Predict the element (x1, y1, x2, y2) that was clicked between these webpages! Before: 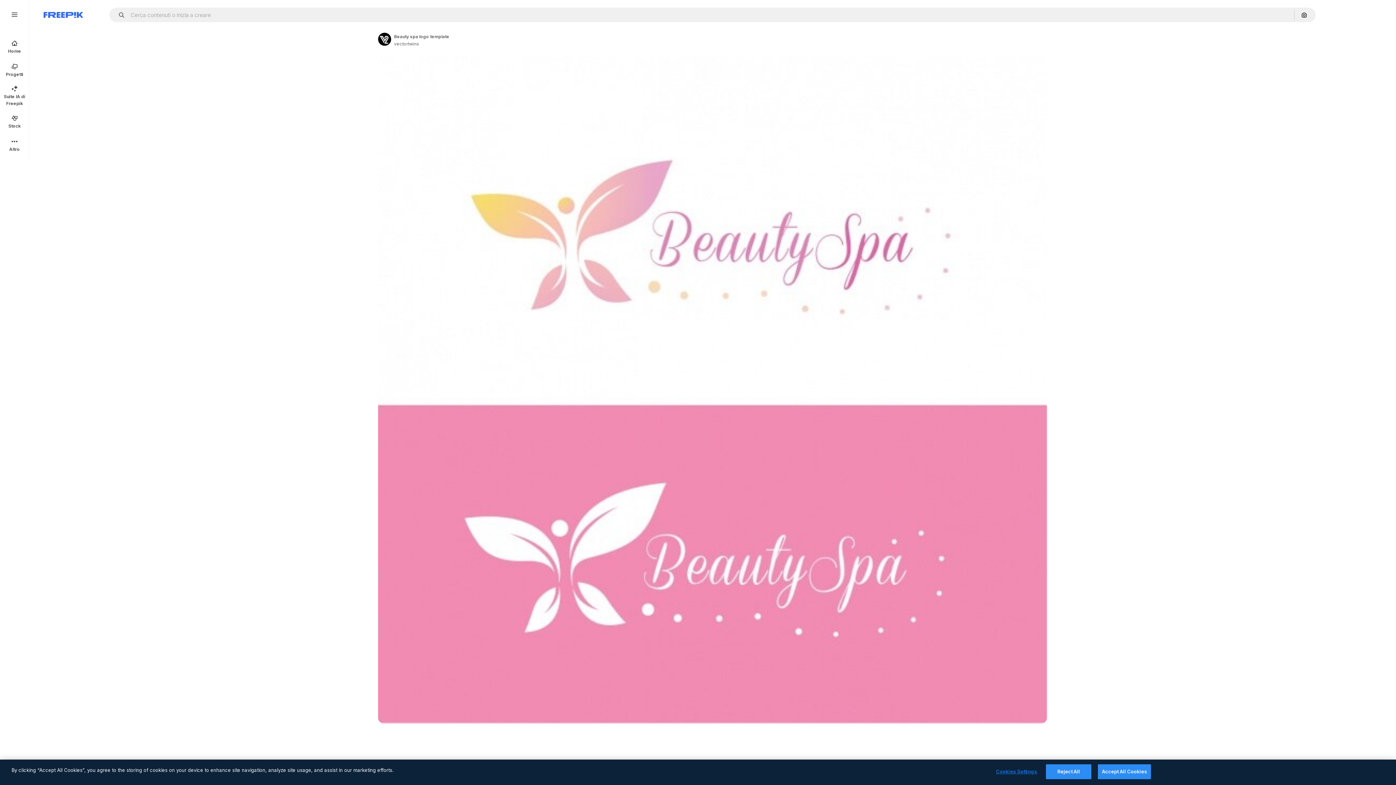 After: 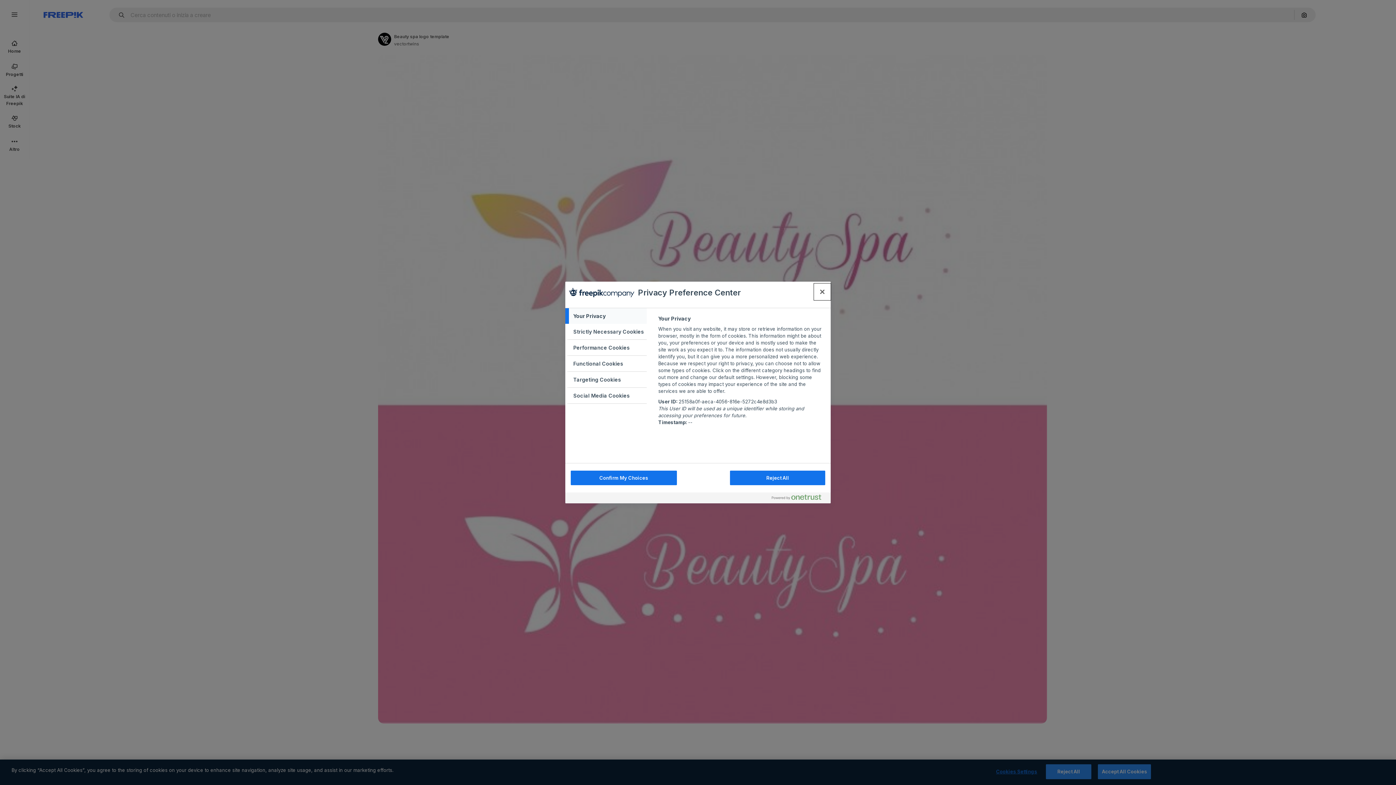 Action: bbox: (994, 765, 1039, 779) label: Cookies Settings